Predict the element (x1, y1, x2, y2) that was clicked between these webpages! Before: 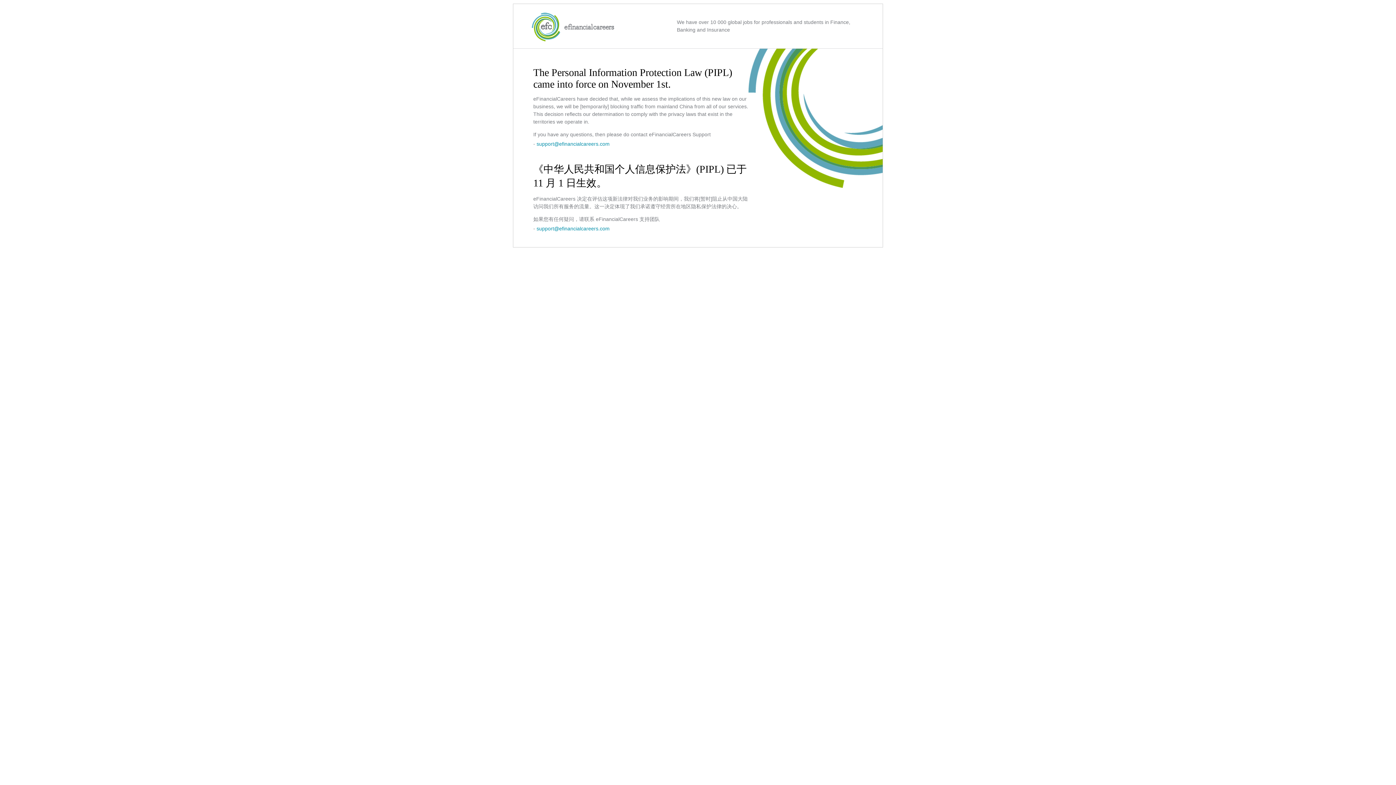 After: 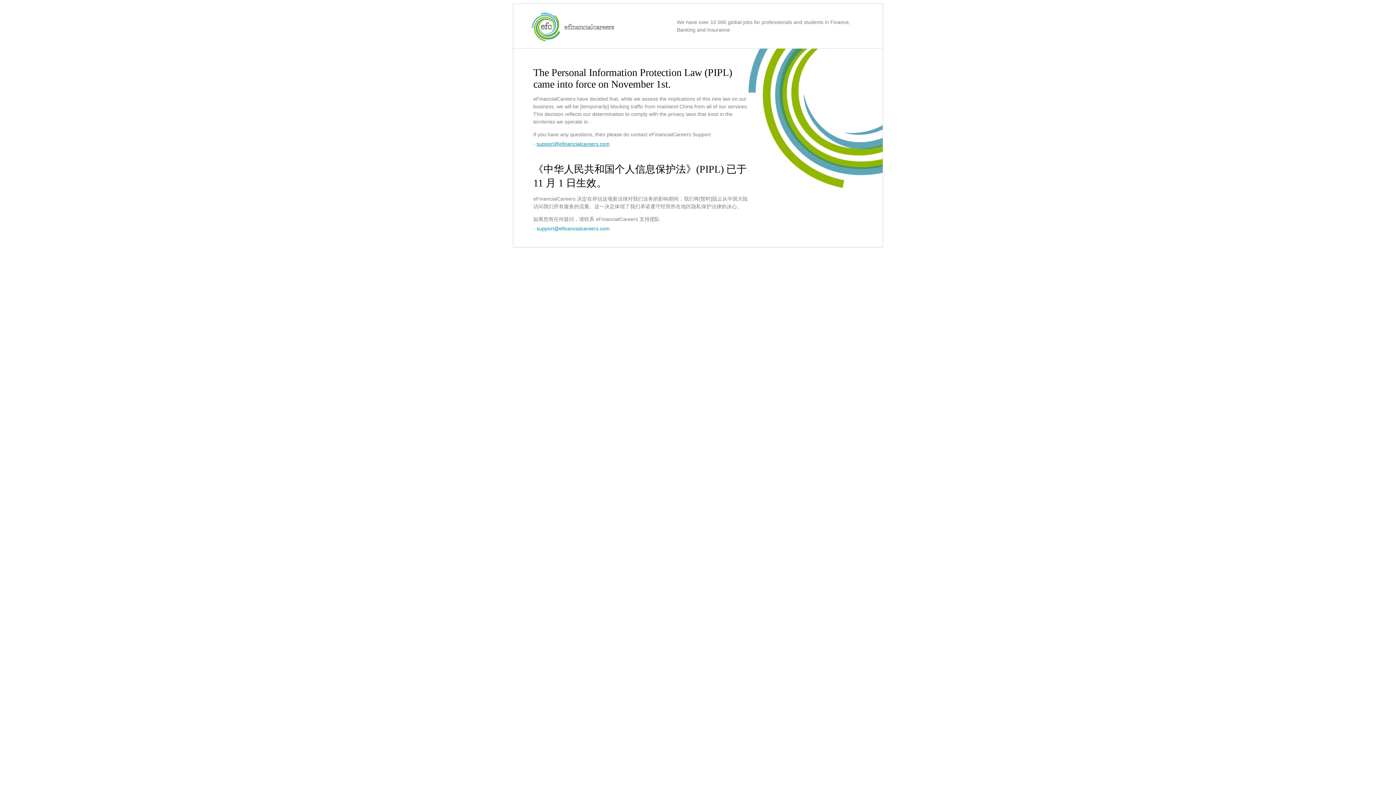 Action: bbox: (536, 141, 609, 146) label: support@efinancialcareers.com